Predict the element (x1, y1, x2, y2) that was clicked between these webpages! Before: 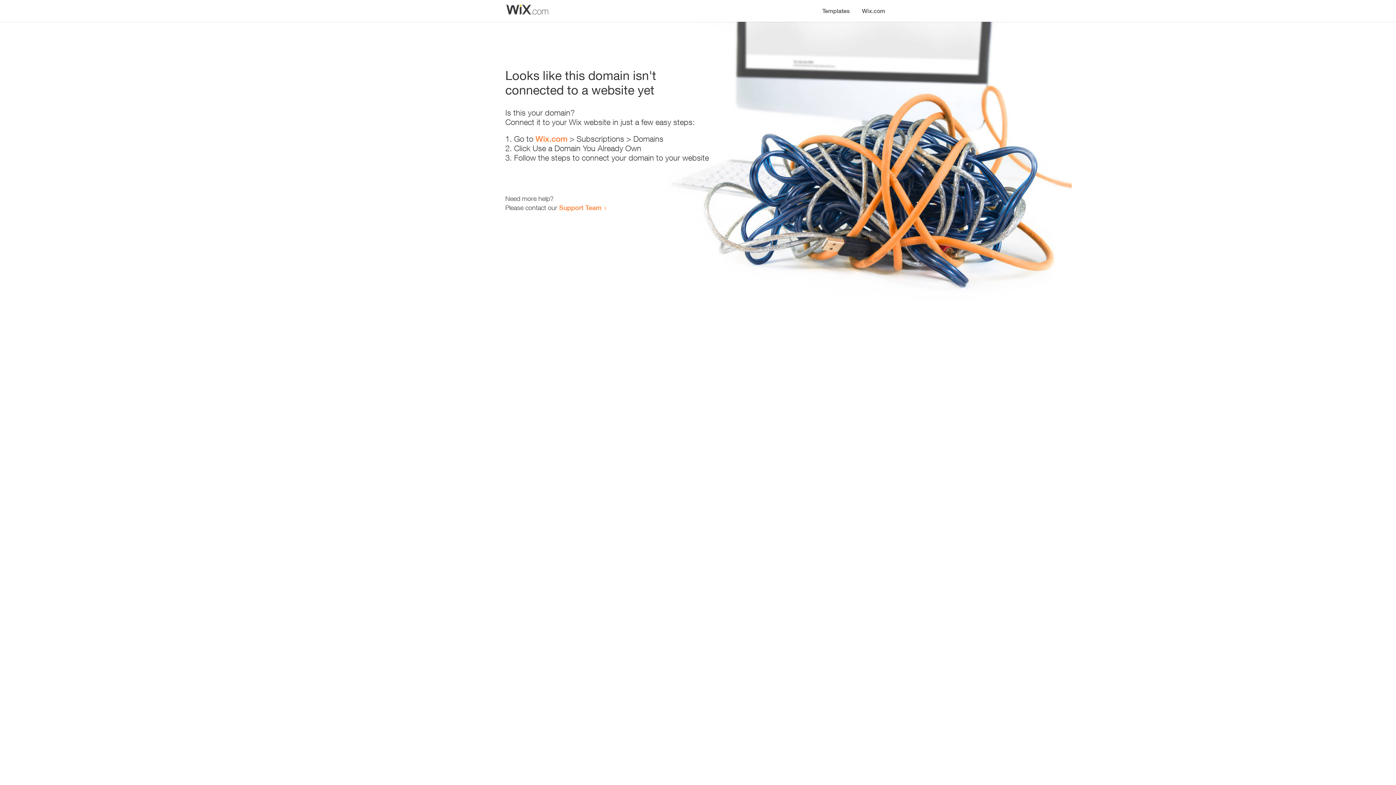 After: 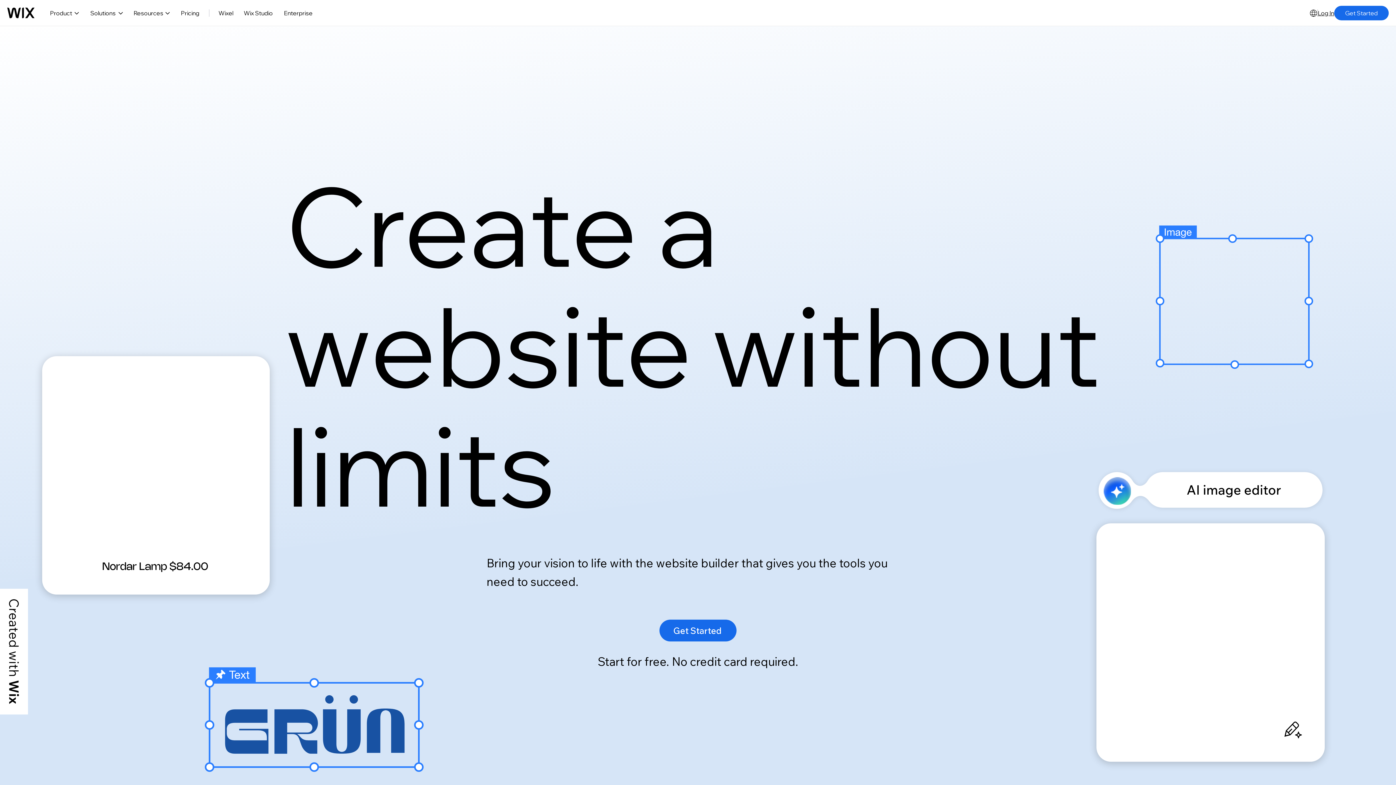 Action: bbox: (535, 134, 567, 143) label: Wix.com